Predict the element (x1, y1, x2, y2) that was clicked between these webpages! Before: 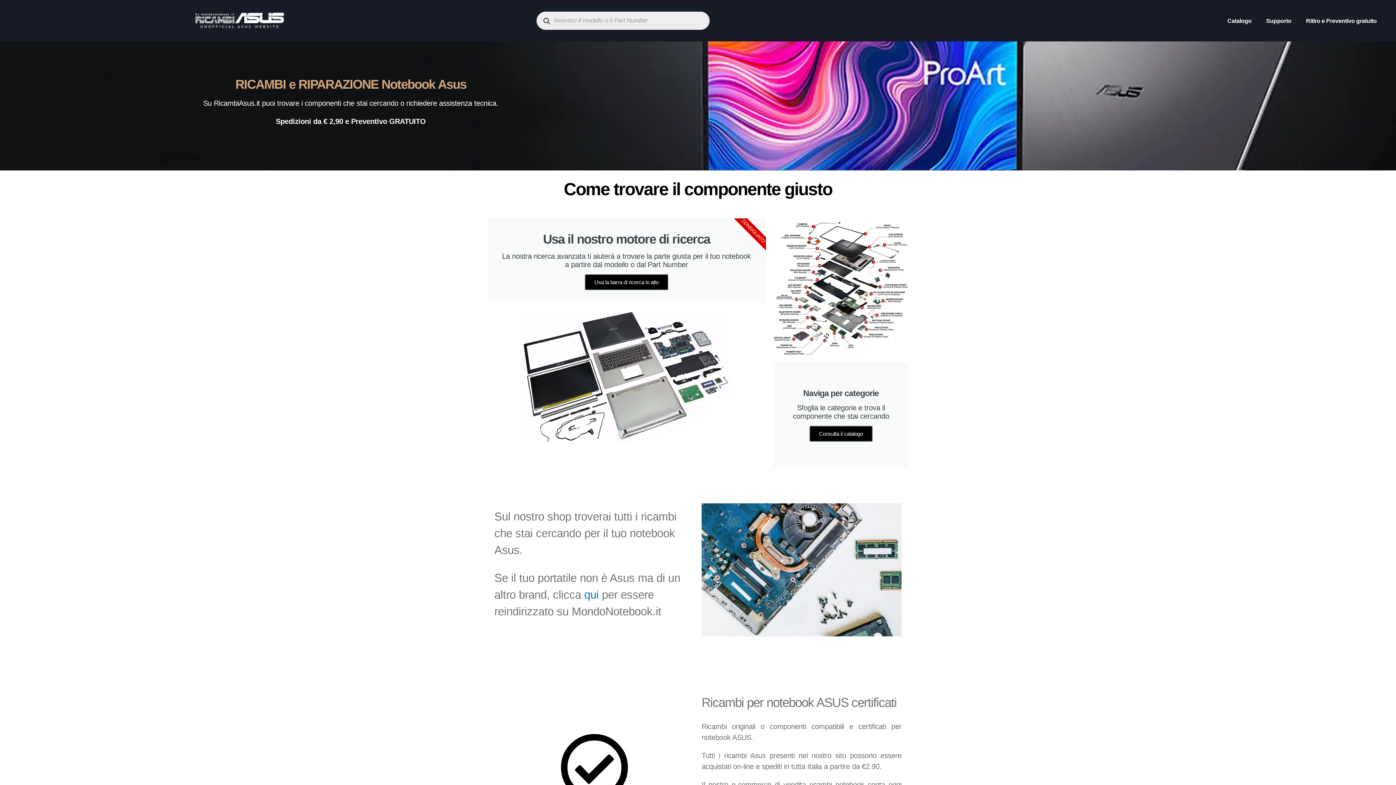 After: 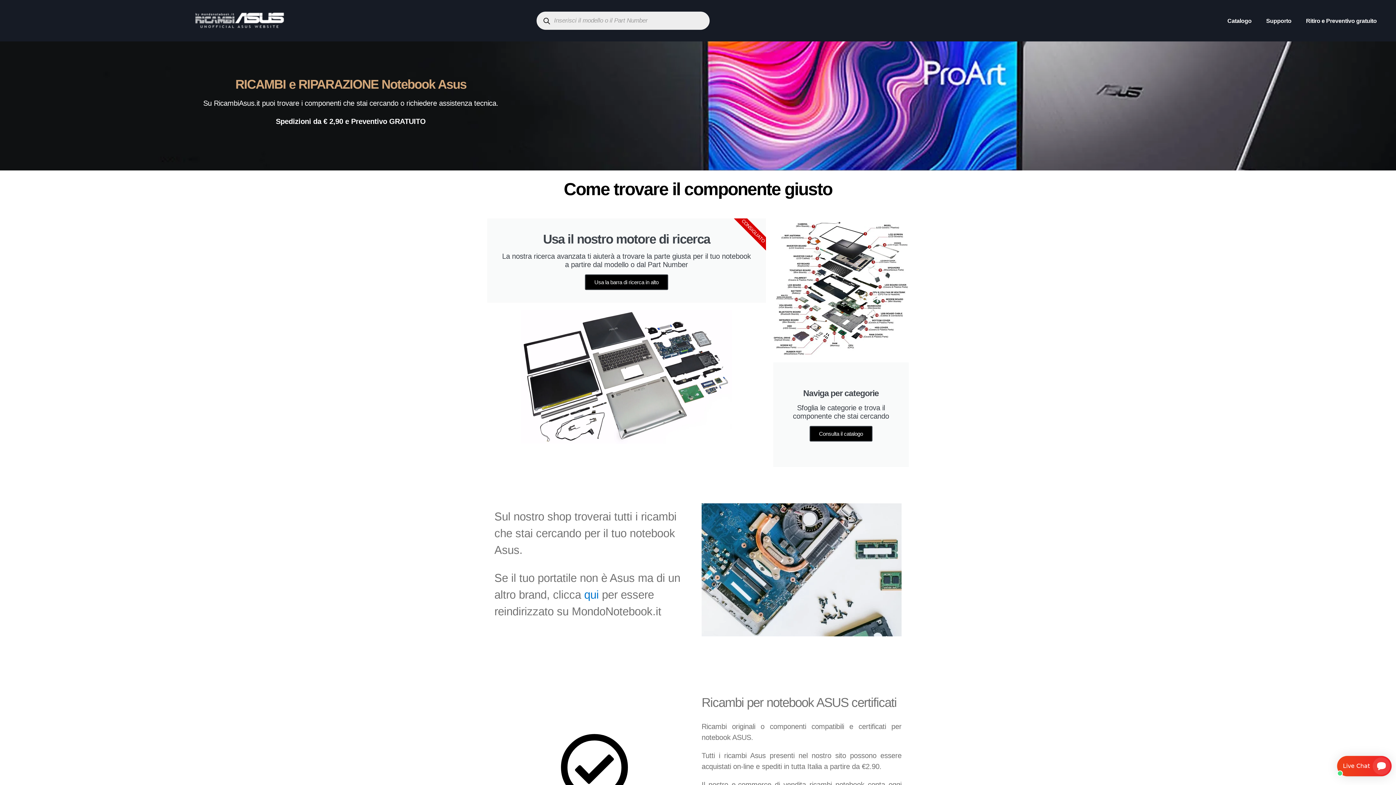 Action: label: Usa la barra di ricerca in alto bbox: (585, 274, 668, 290)